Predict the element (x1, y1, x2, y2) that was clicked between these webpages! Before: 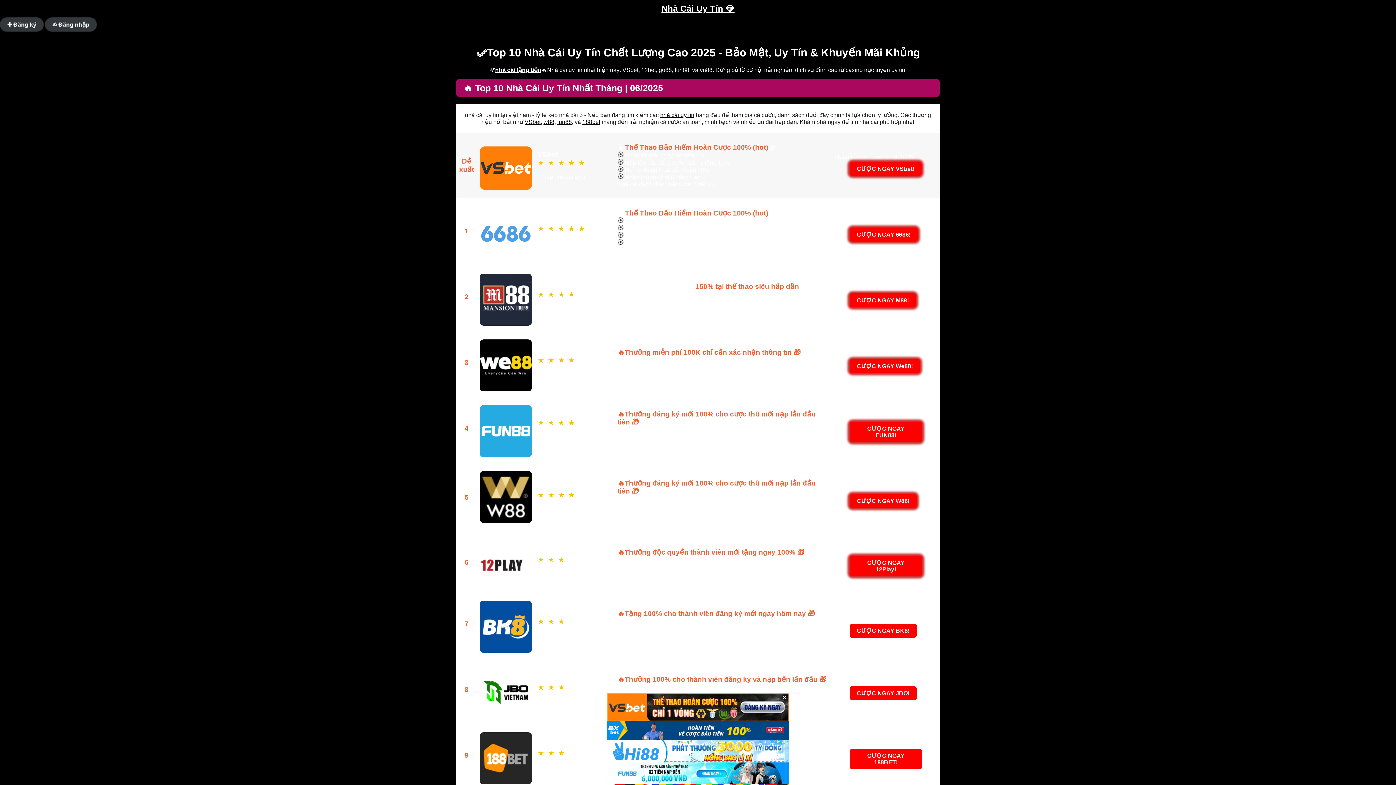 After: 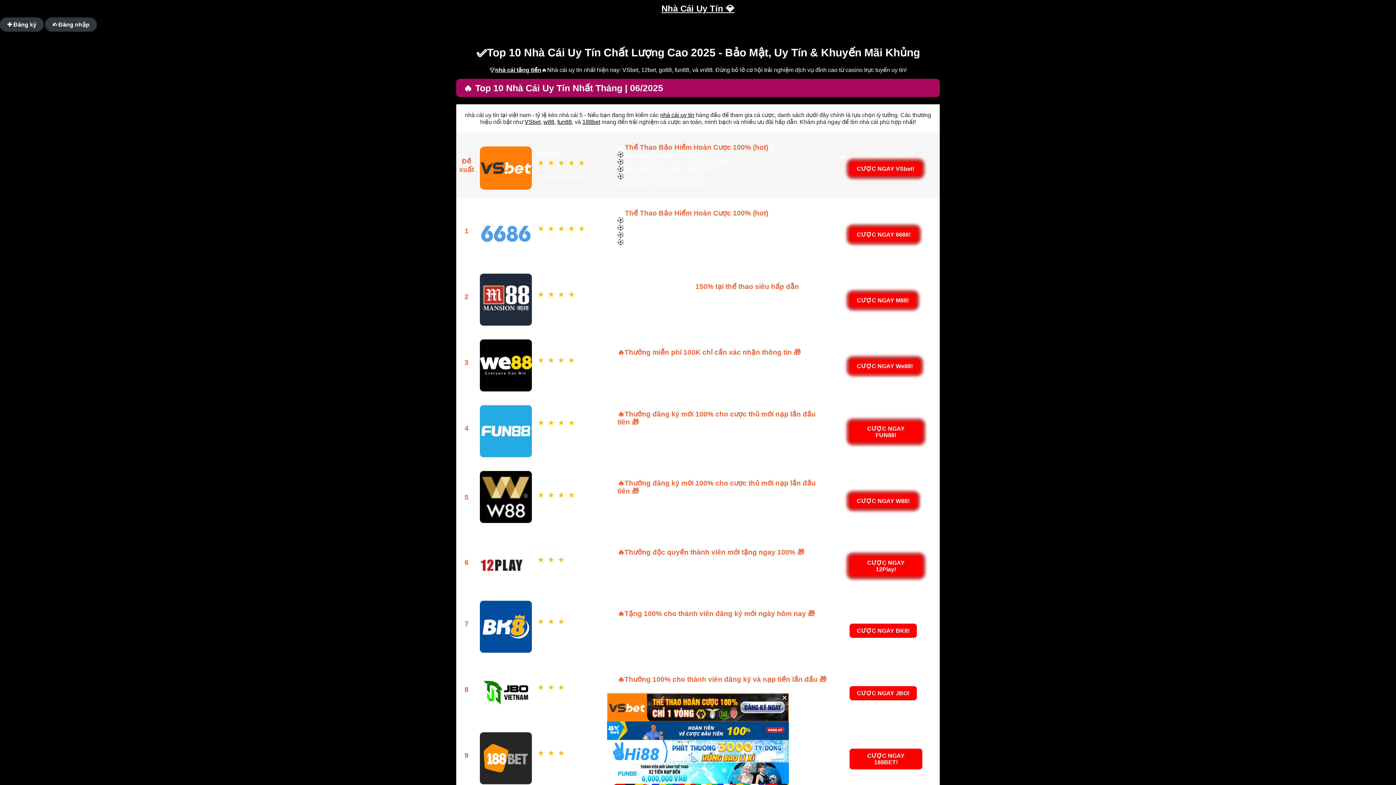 Action: bbox: (524, 118, 540, 125) label: VSbet